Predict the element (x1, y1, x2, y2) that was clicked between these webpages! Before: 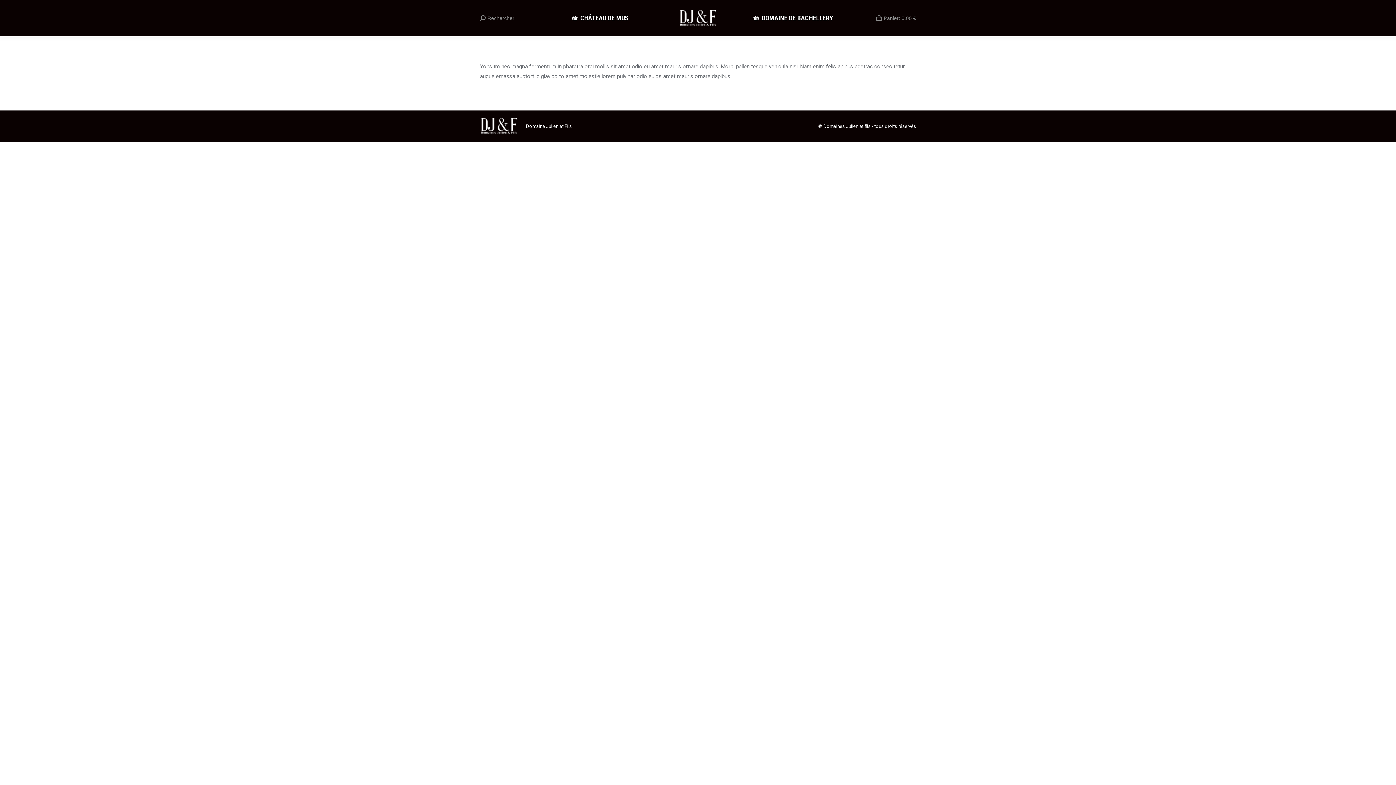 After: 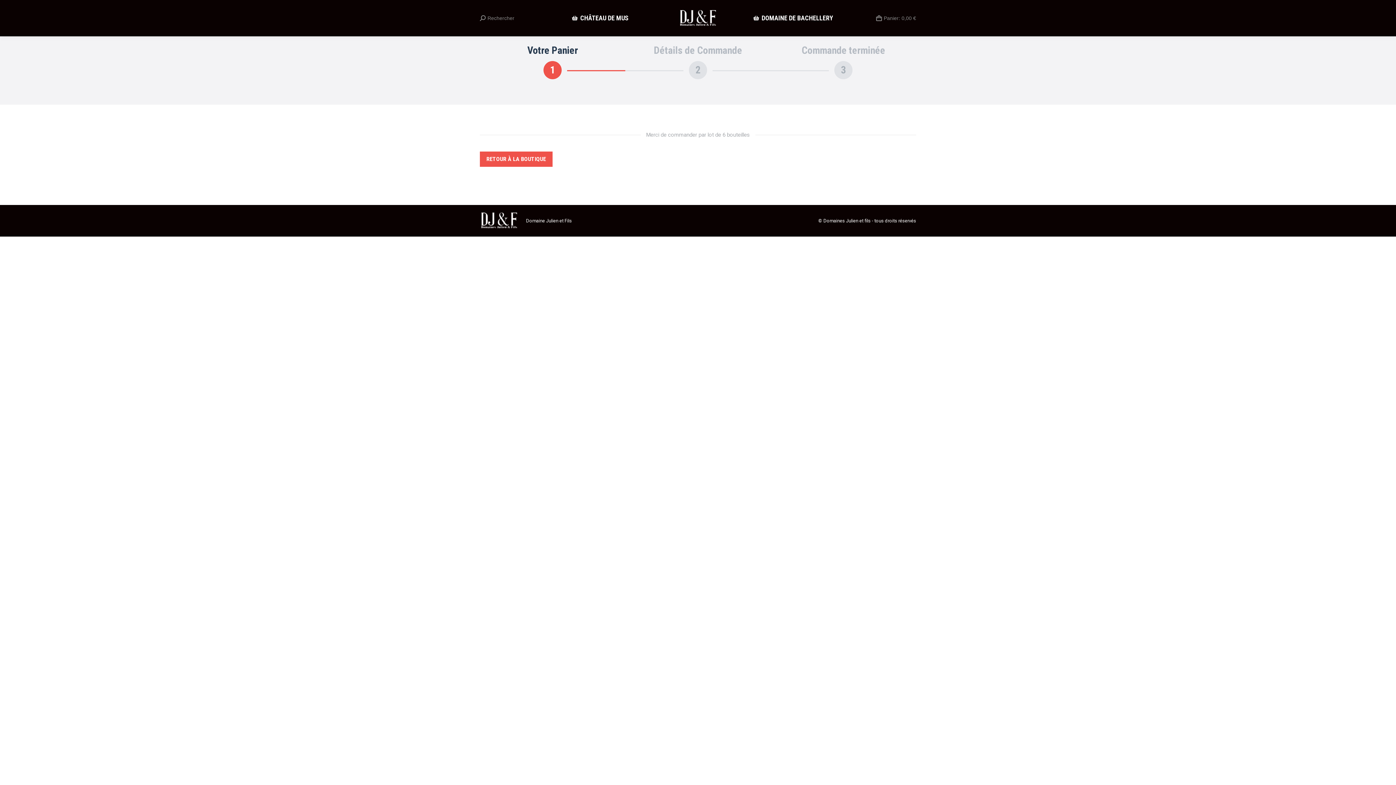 Action: bbox: (876, 14, 916, 21) label: Panier: 
0,00 €